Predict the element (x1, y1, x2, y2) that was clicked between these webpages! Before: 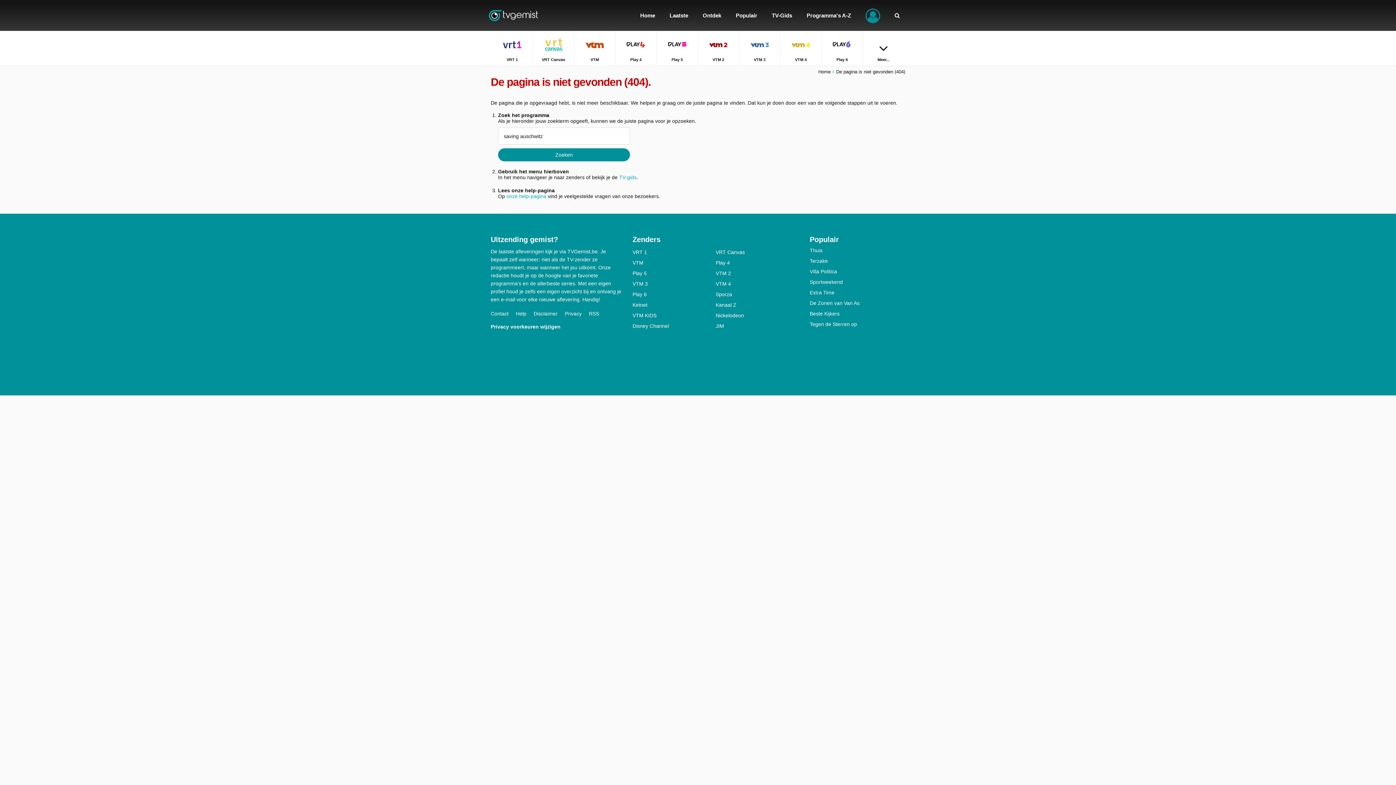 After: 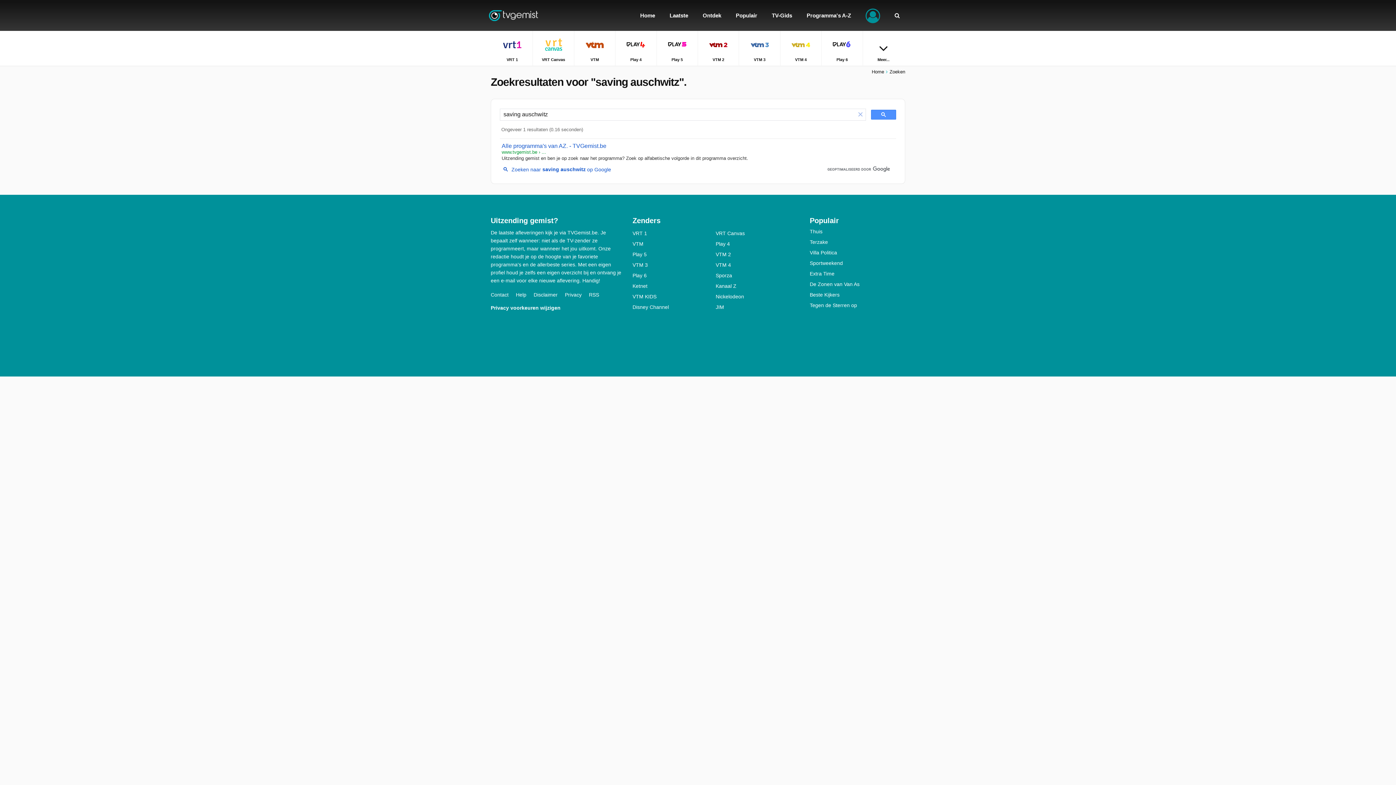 Action: bbox: (498, 148, 630, 161) label: Zoeken